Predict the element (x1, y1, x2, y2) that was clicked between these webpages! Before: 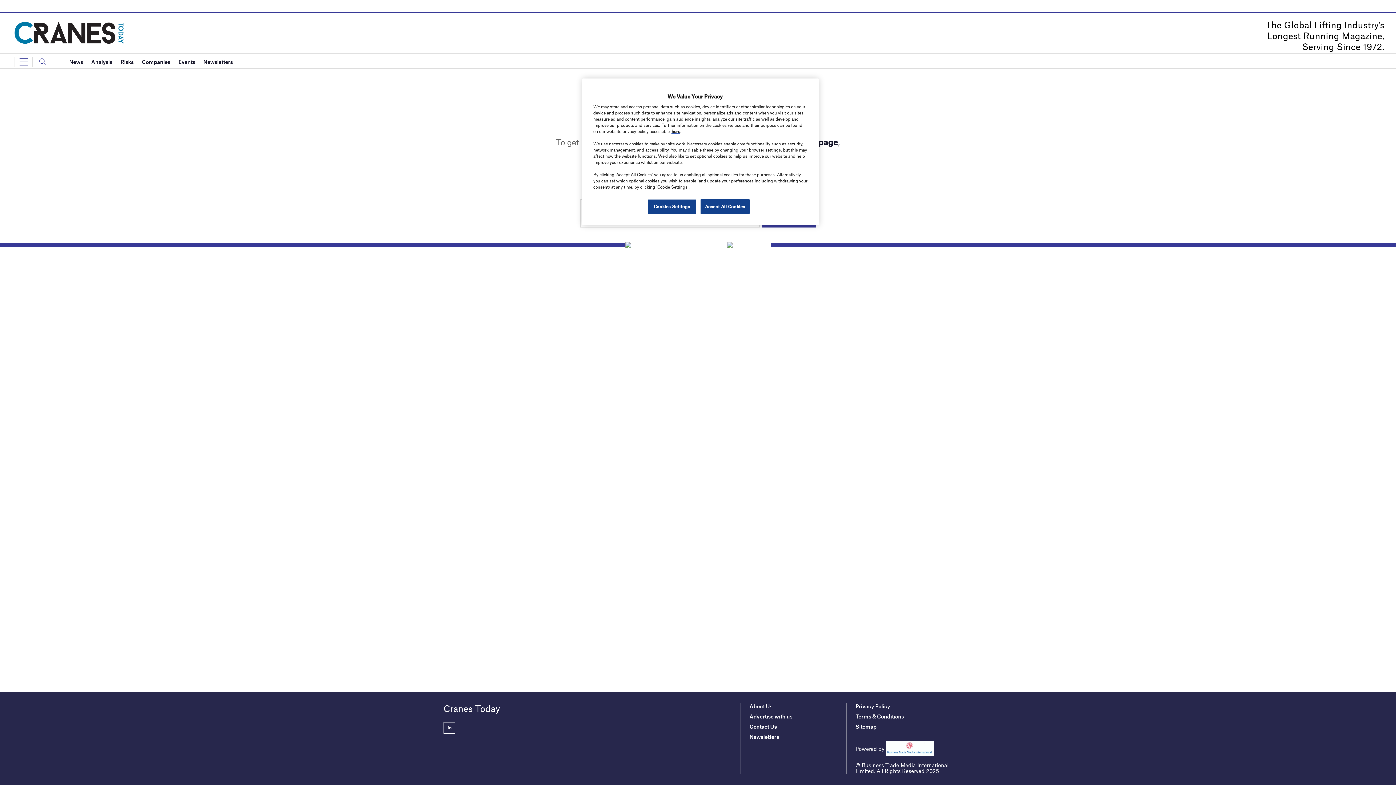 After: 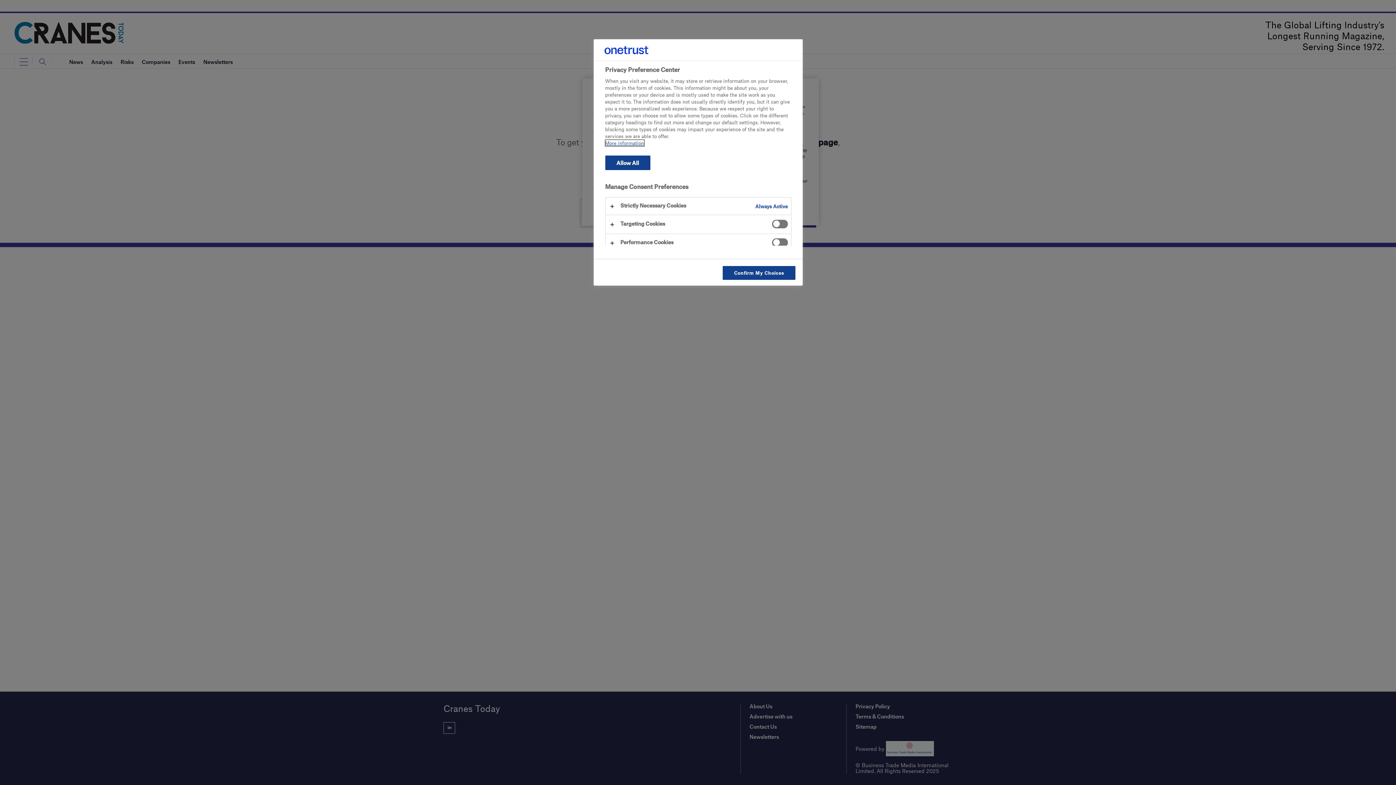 Action: label: Cookies Settings bbox: (647, 199, 696, 214)